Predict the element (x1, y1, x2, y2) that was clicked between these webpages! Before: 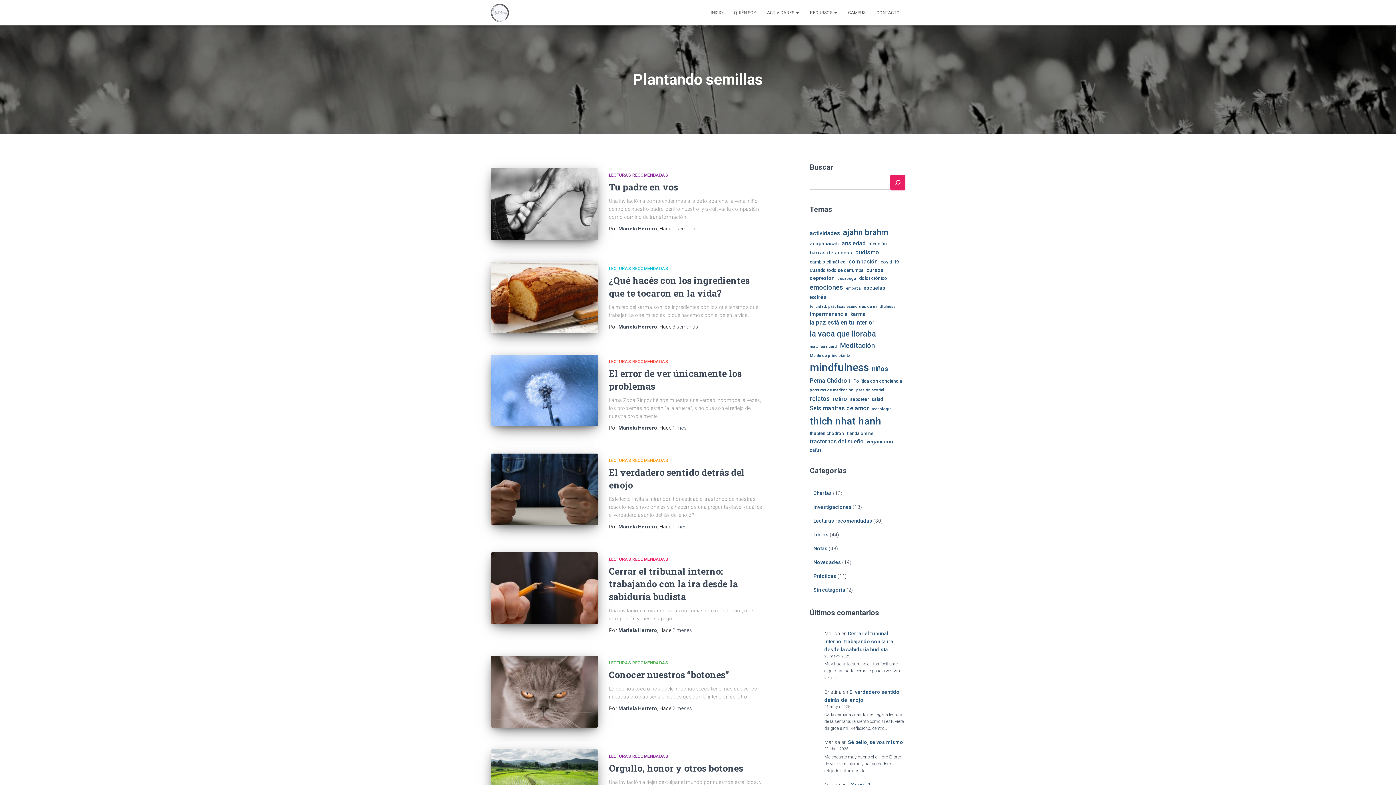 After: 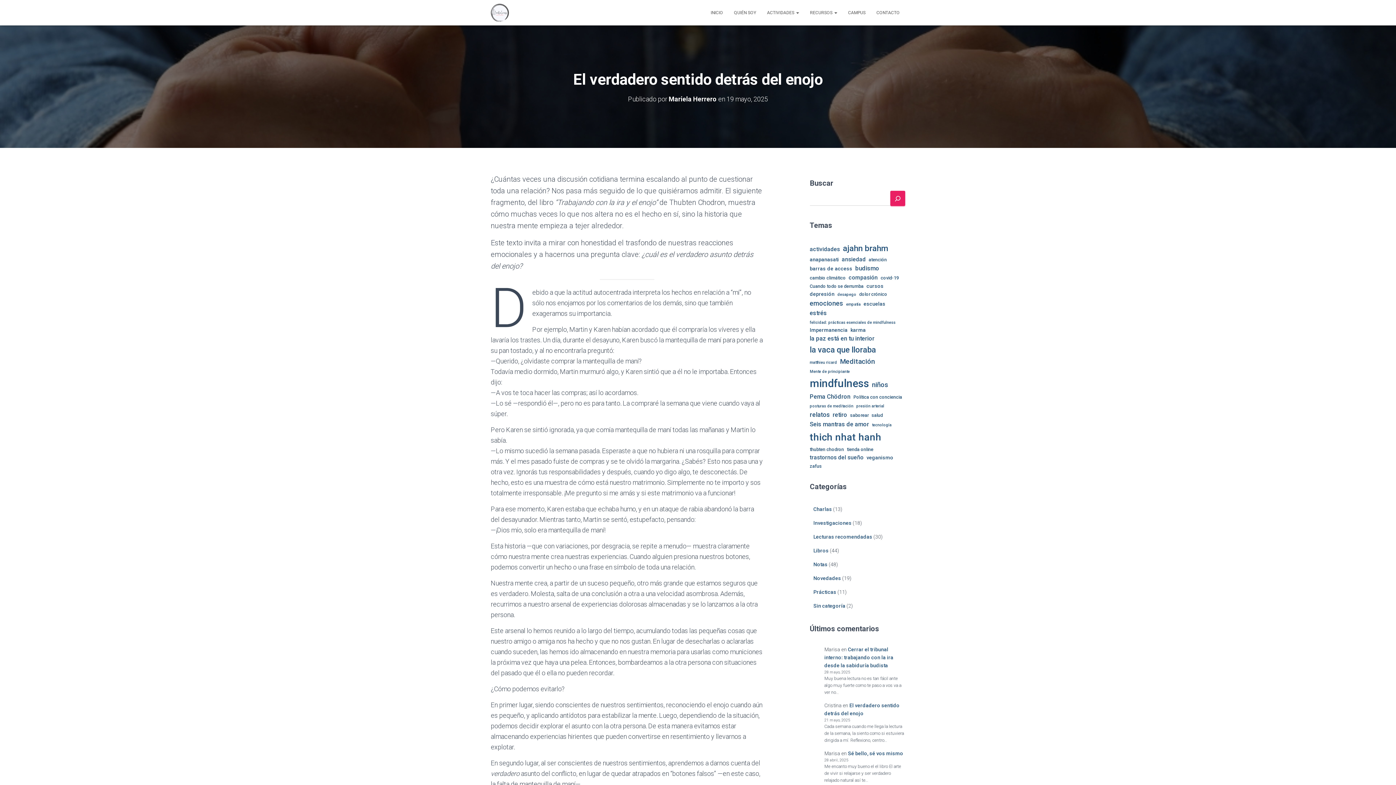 Action: label: 1 mes bbox: (672, 524, 686, 529)